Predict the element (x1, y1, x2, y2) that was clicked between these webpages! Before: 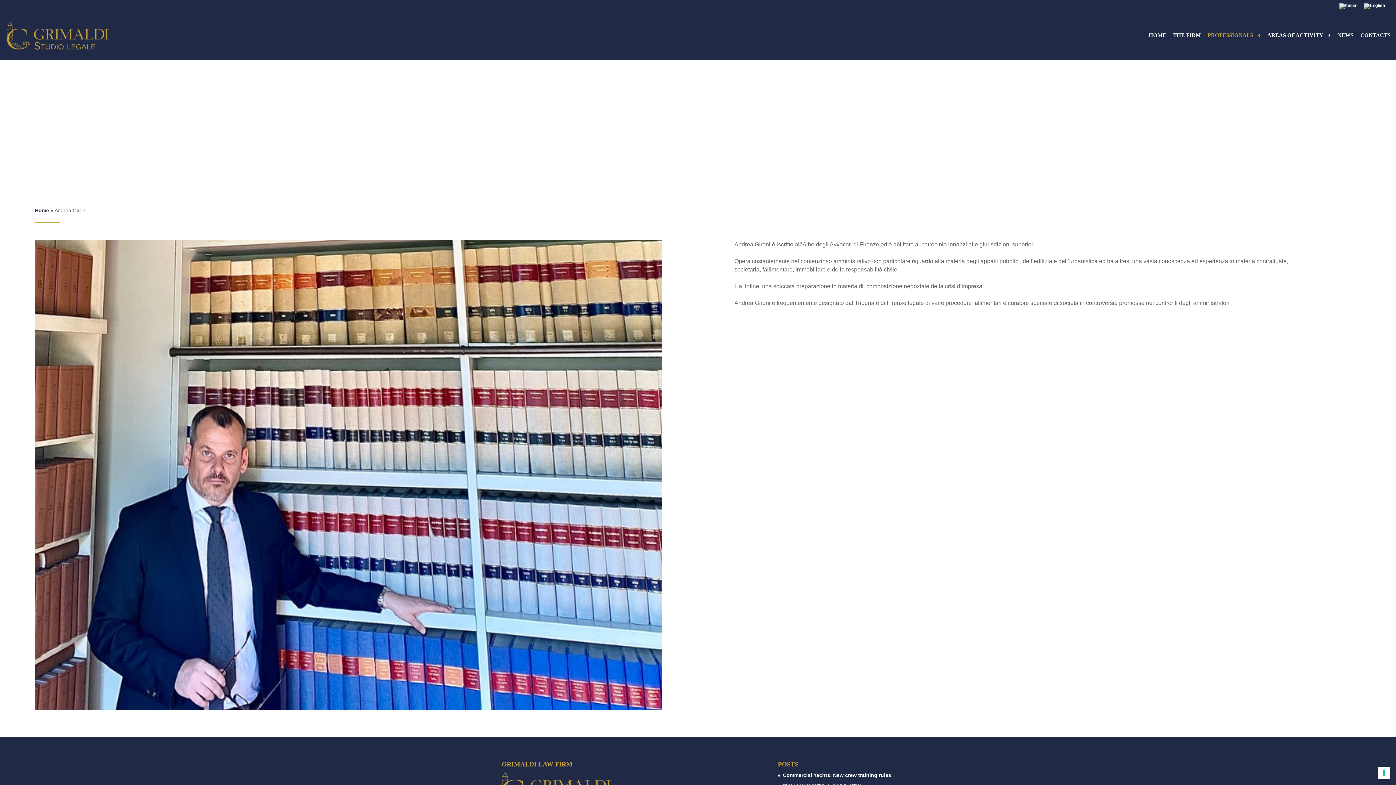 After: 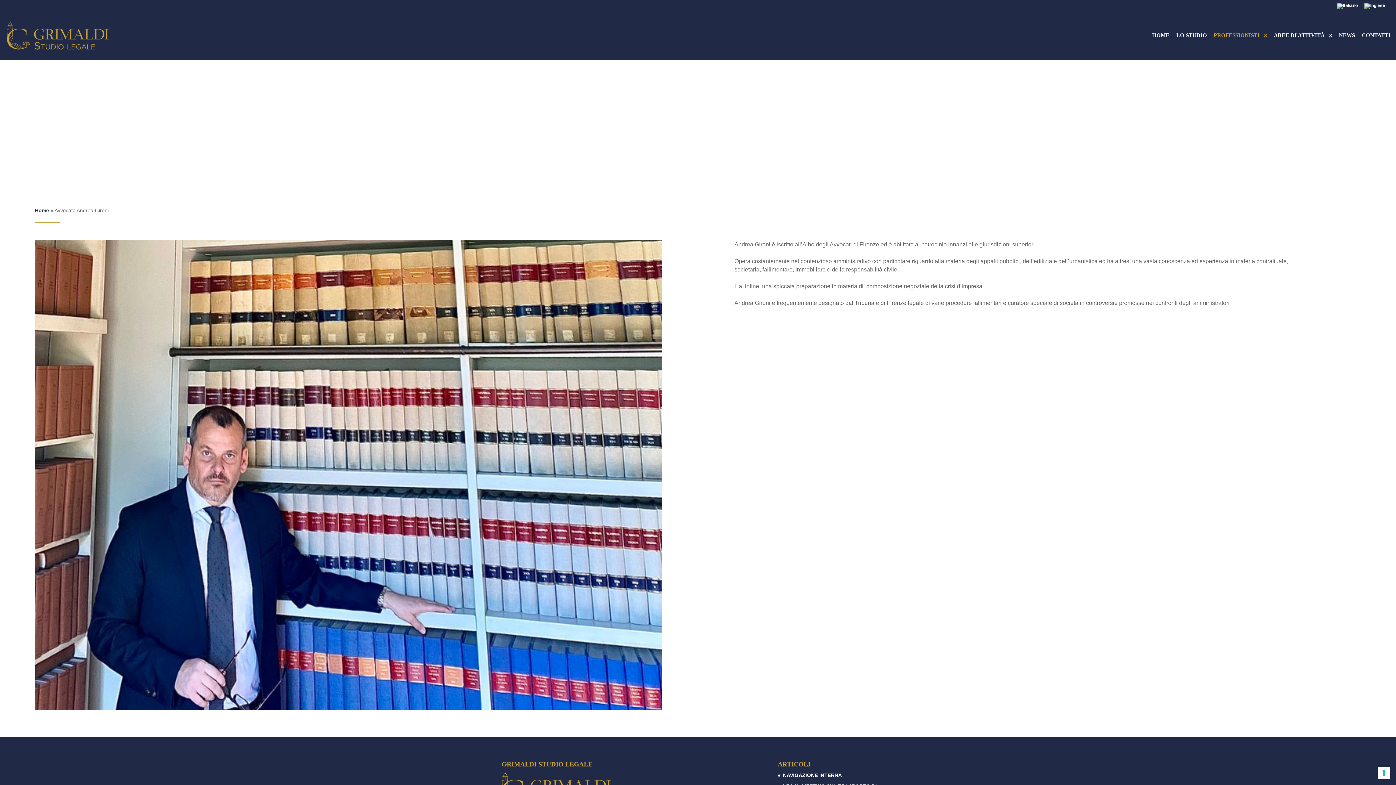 Action: bbox: (1339, 3, 1357, 12)